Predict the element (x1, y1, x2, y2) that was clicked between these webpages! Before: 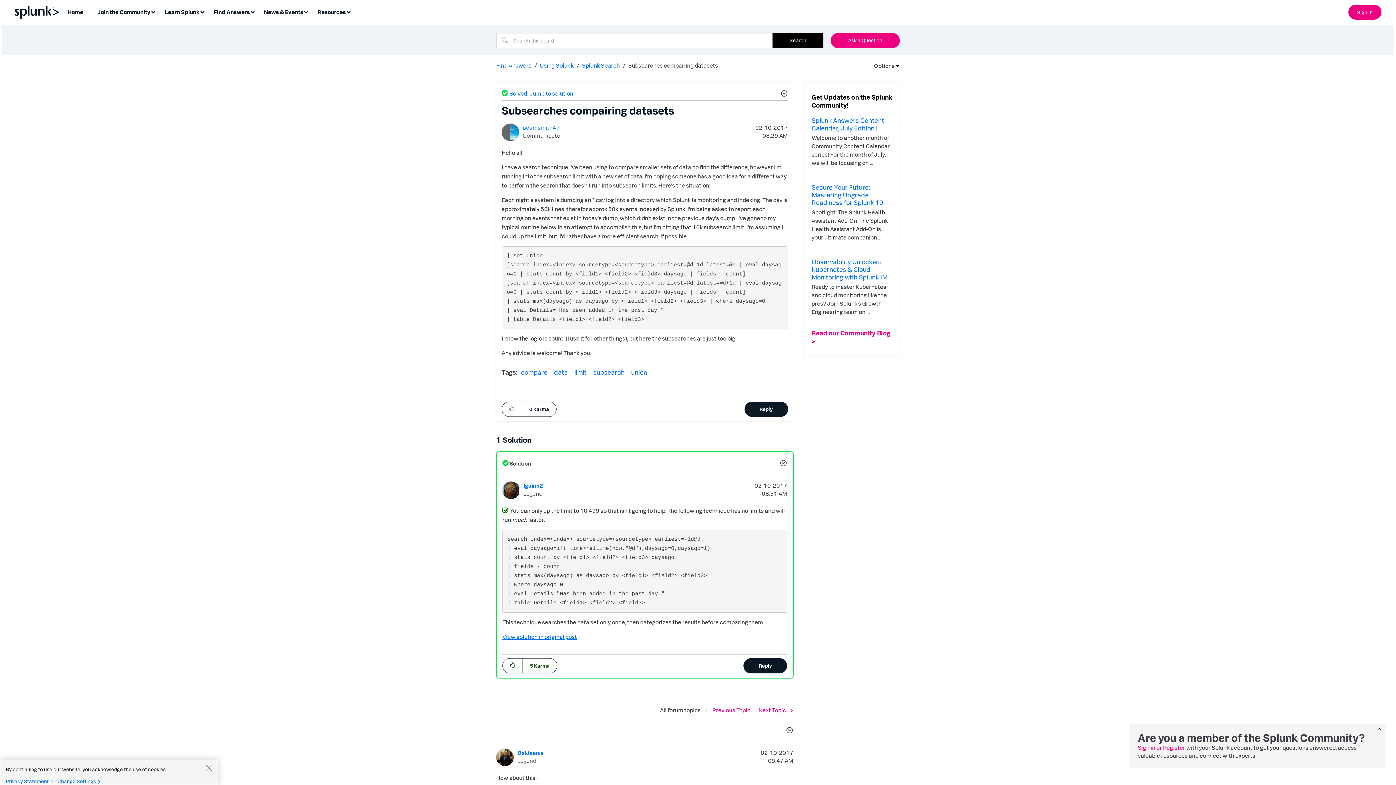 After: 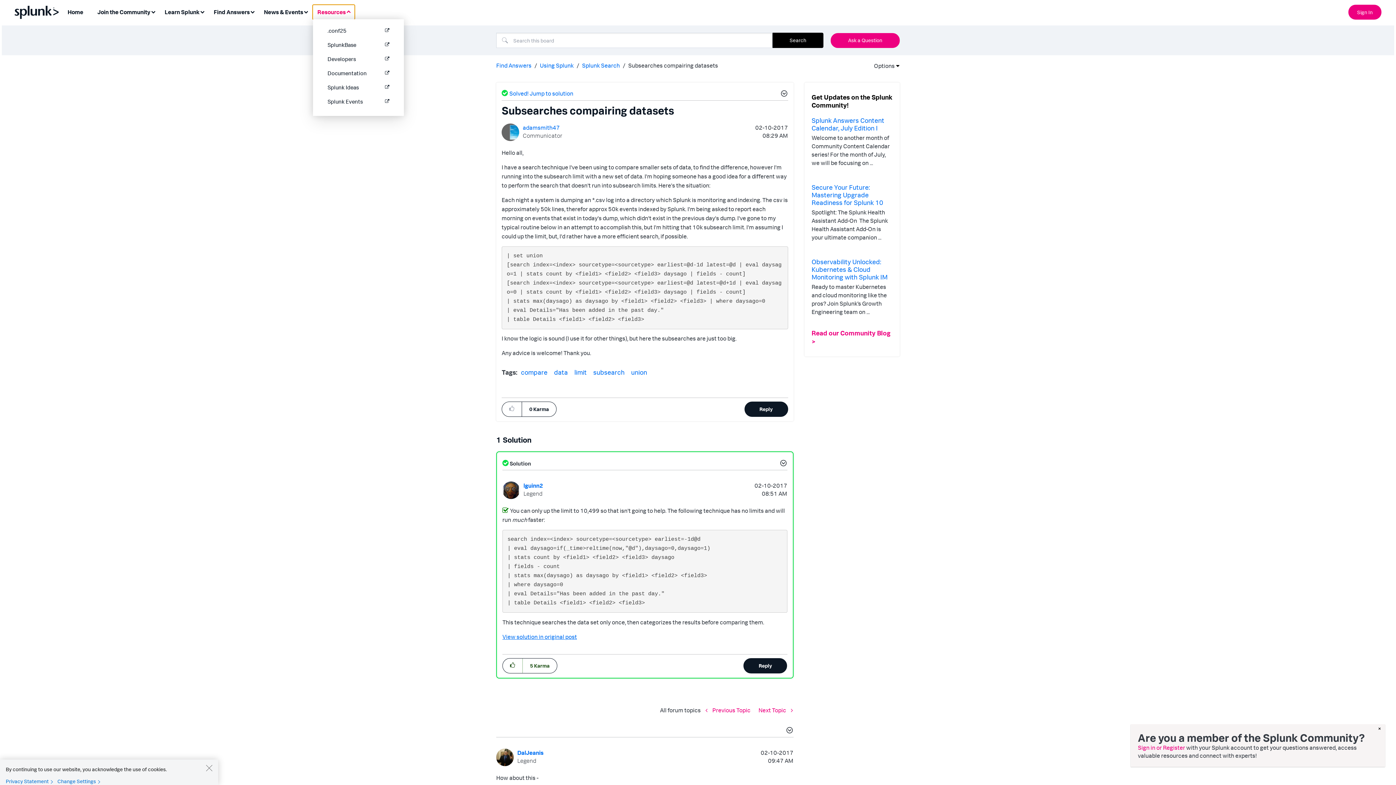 Action: label: Resources bbox: (313, 5, 354, 19)